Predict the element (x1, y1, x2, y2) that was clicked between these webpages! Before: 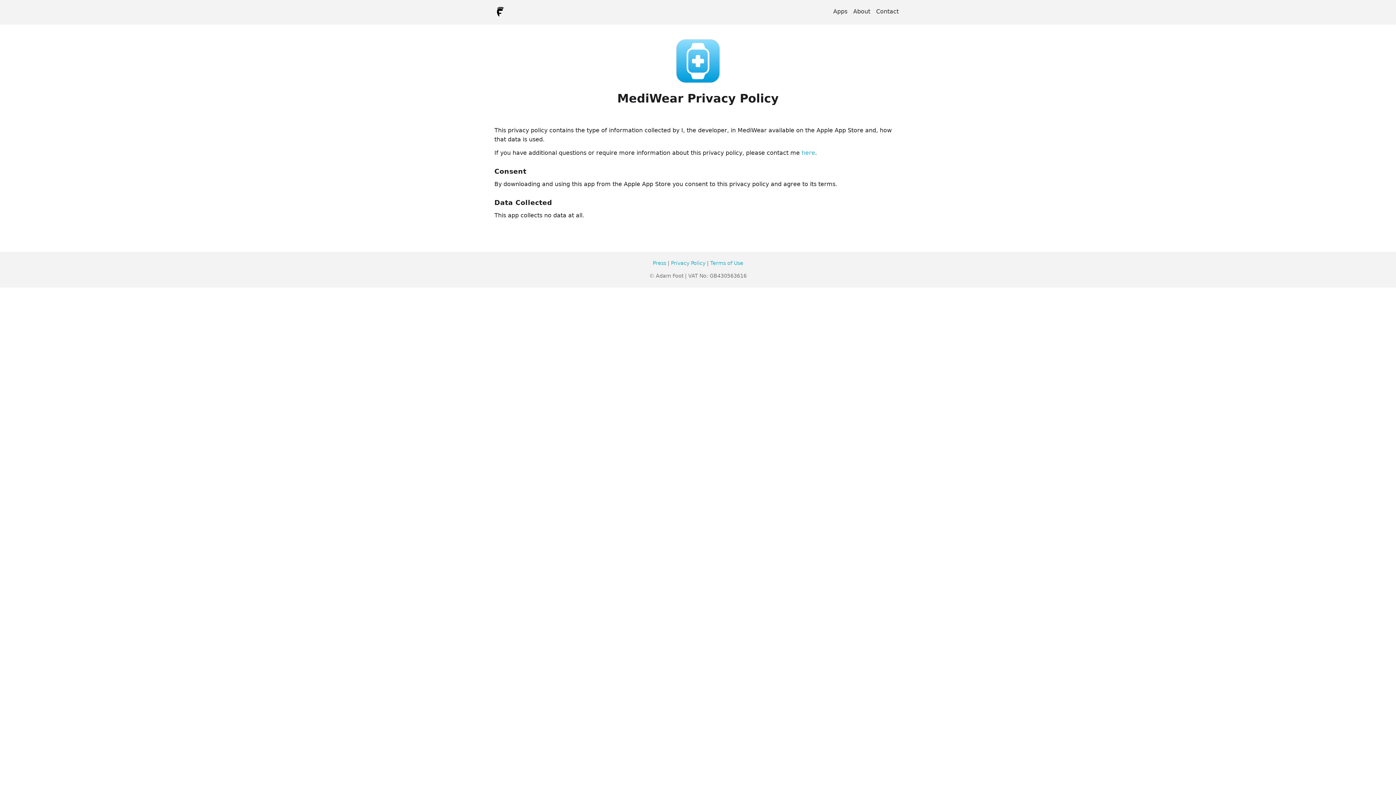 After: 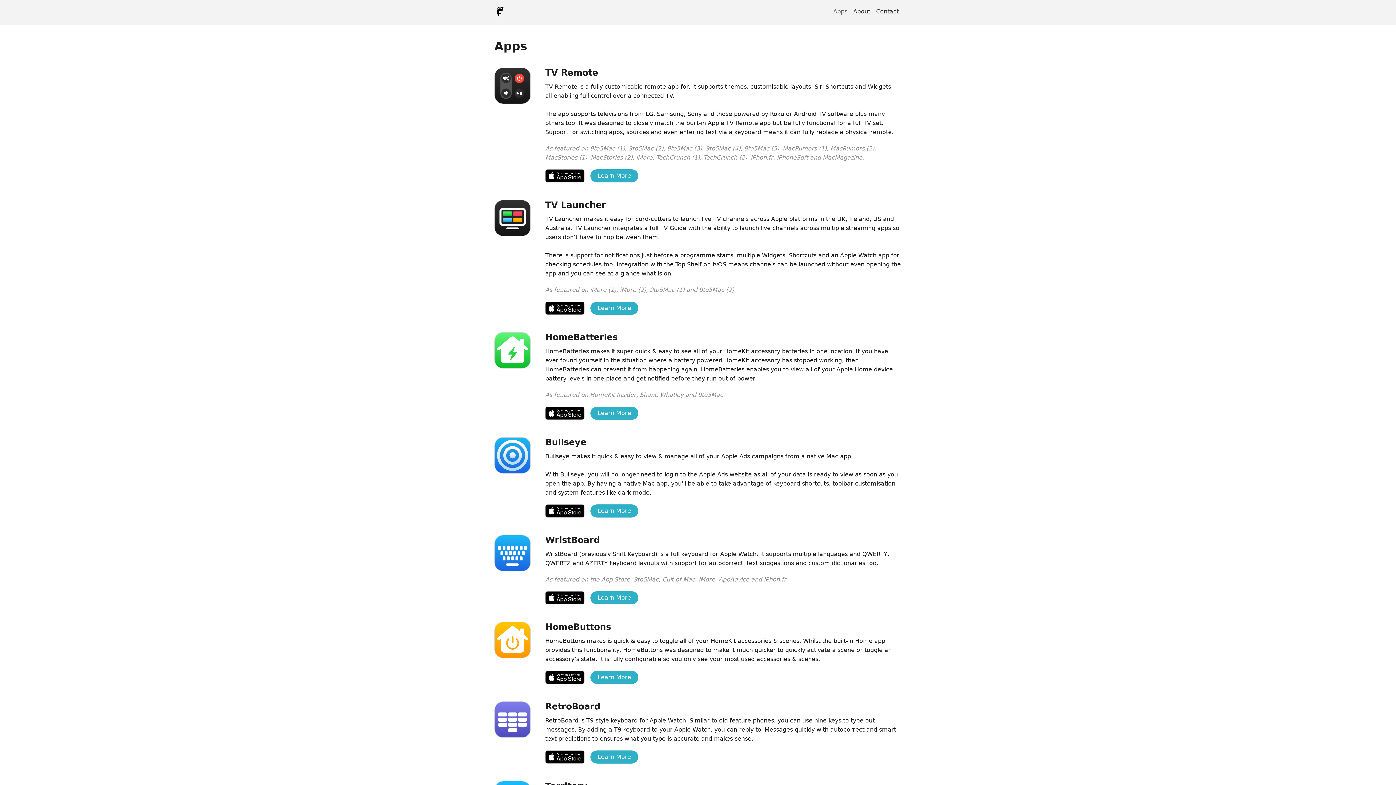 Action: bbox: (833, 8, 847, 14) label: Apps